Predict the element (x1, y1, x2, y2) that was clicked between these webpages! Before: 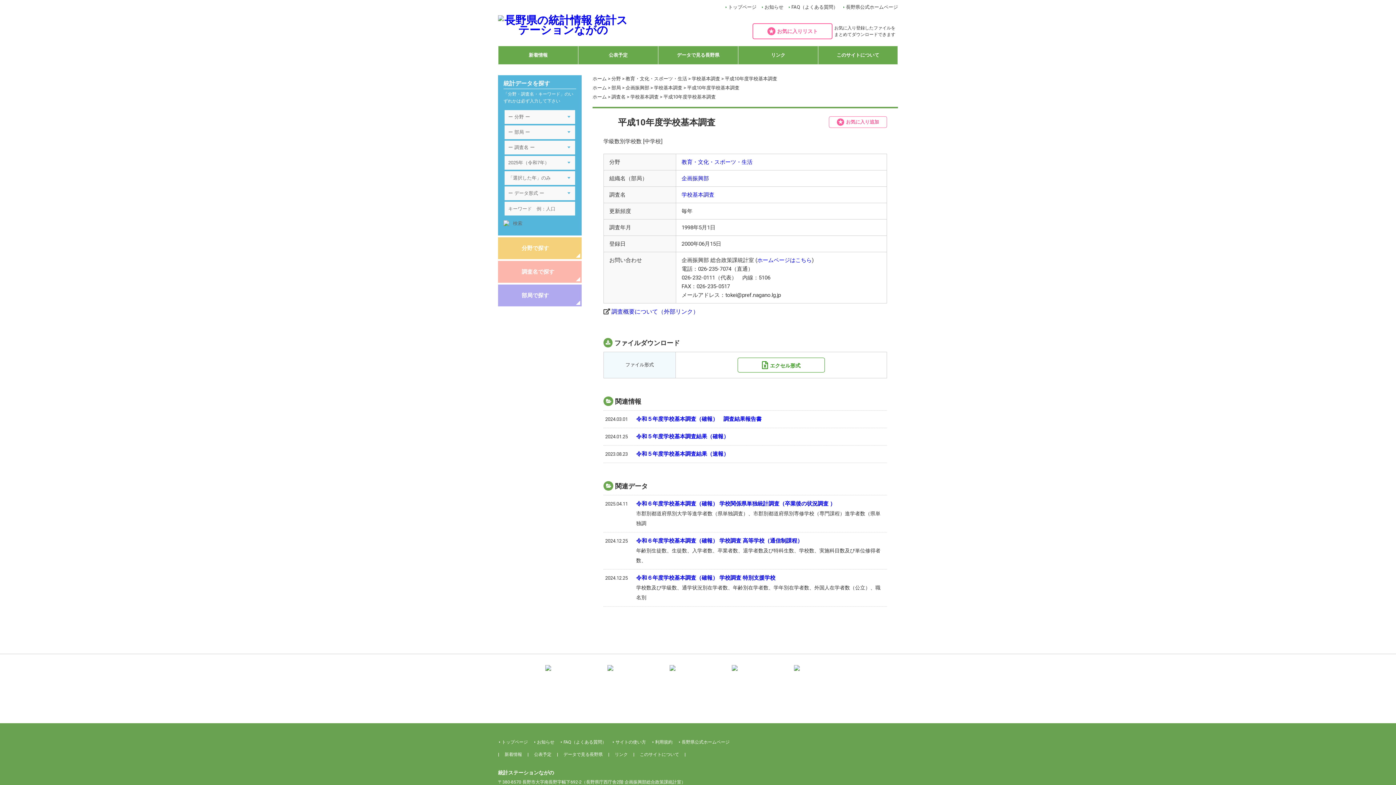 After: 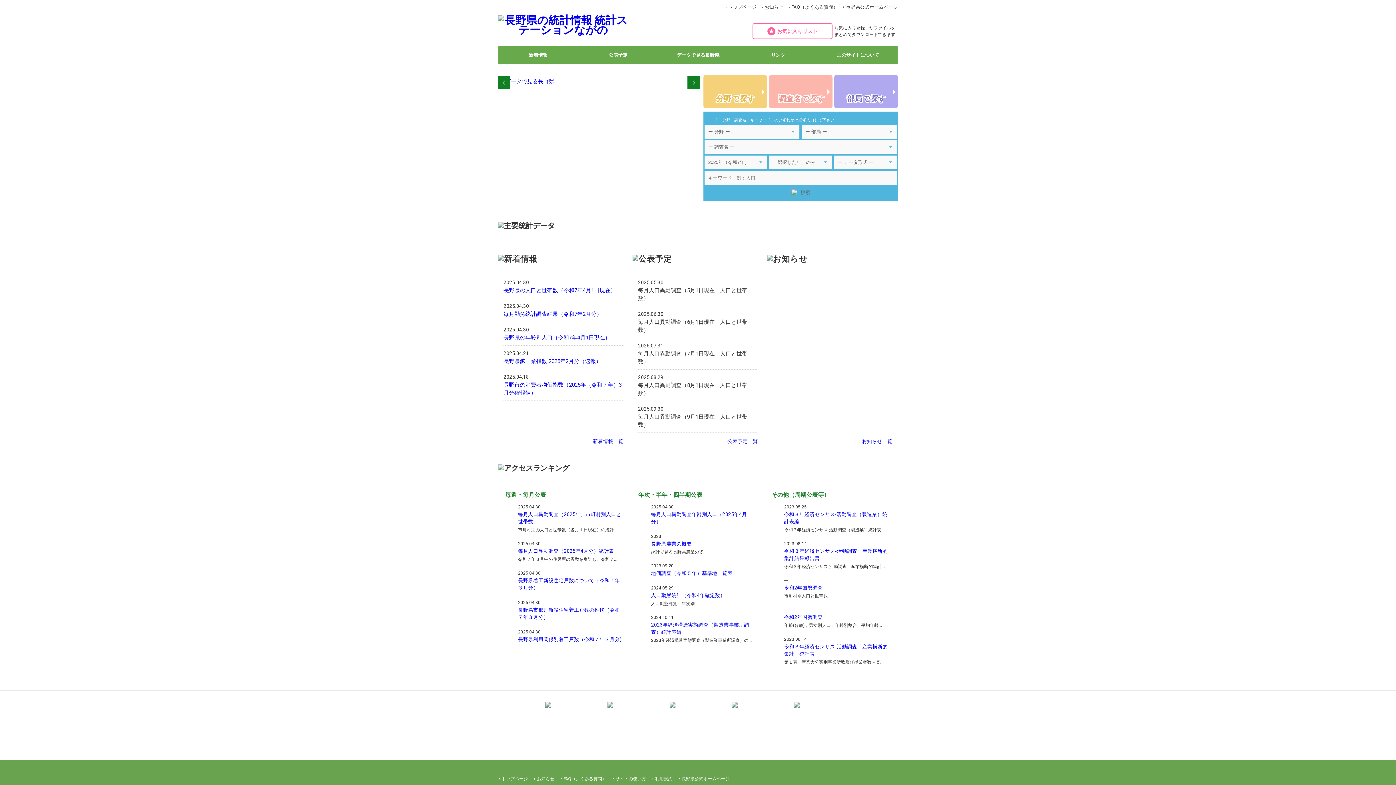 Action: bbox: (728, 4, 756, 9) label: トップページ